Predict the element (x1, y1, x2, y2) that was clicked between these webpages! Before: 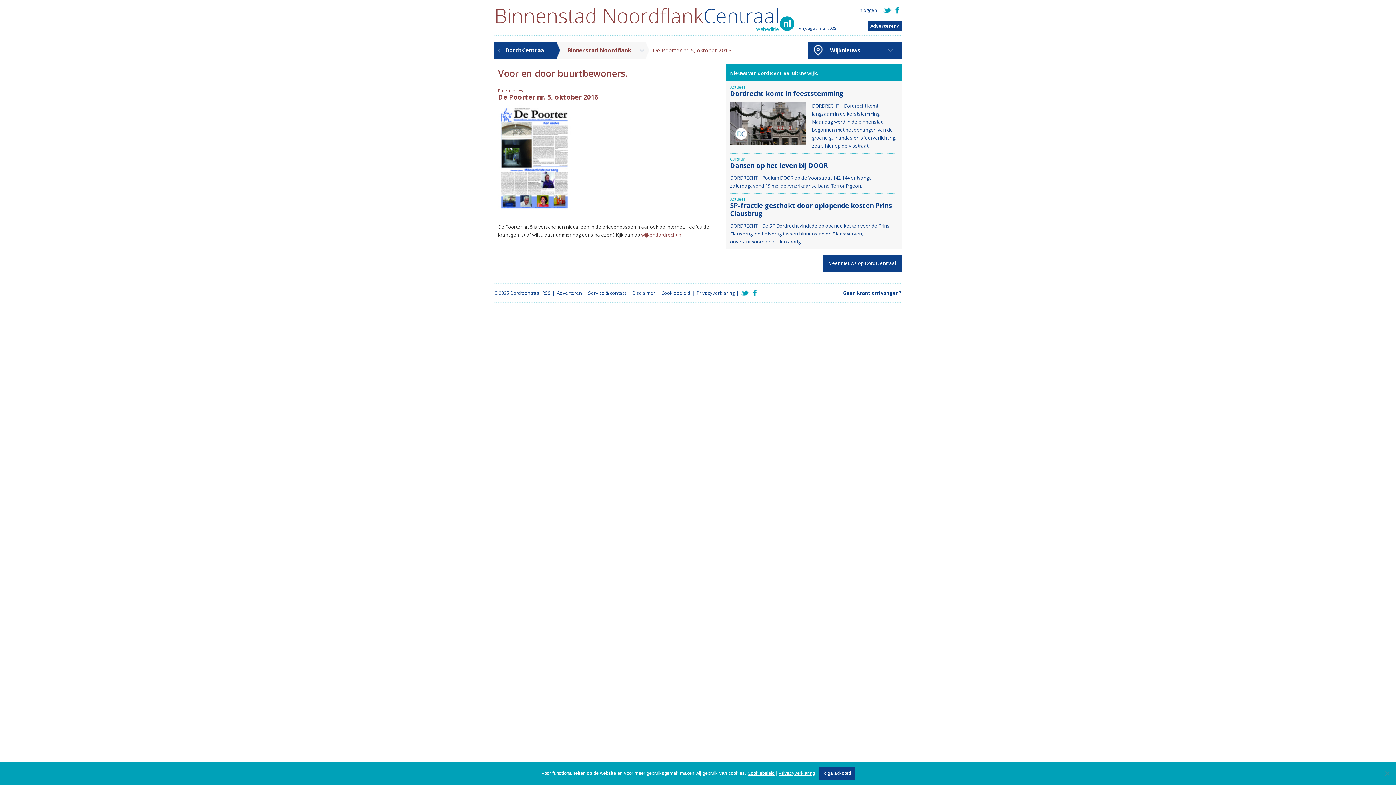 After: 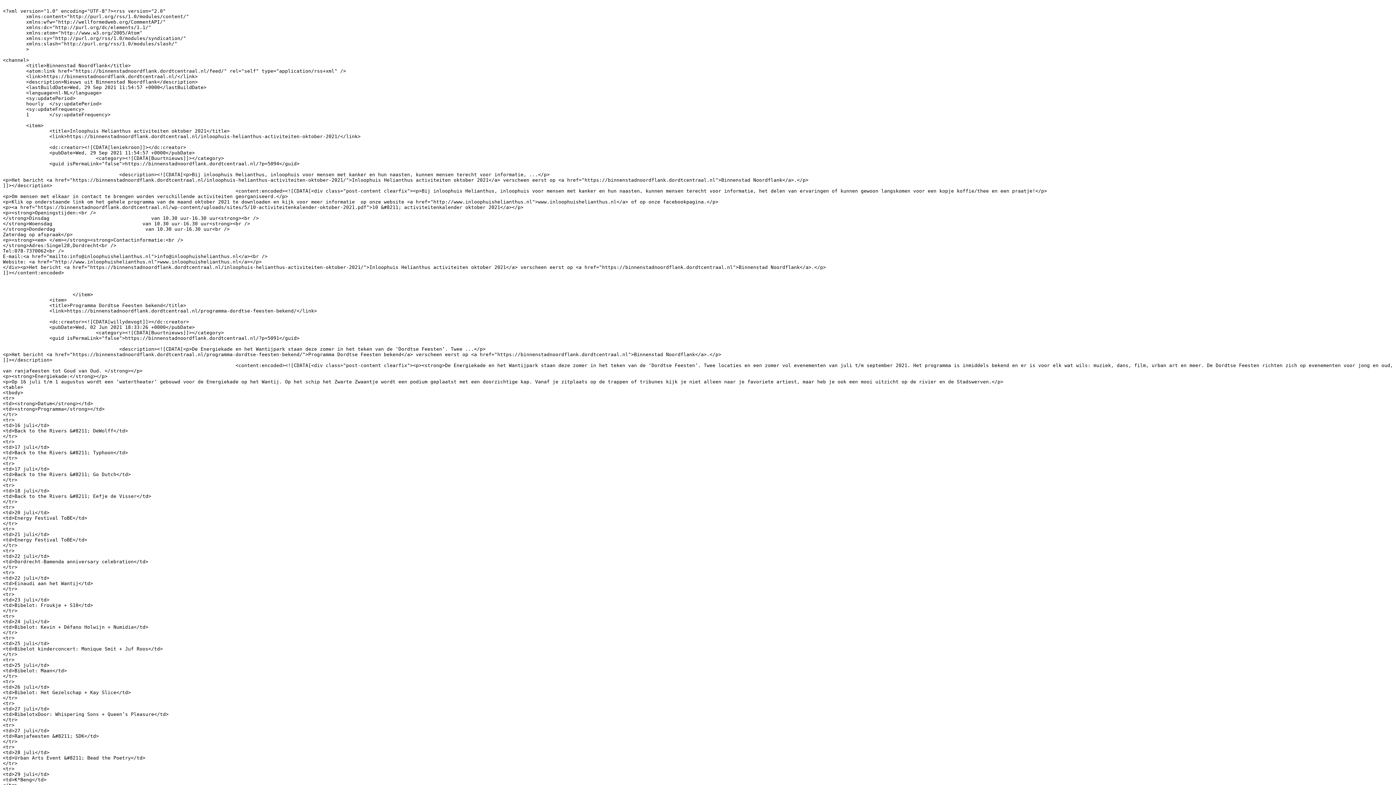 Action: label: RSS bbox: (542, 289, 550, 296)